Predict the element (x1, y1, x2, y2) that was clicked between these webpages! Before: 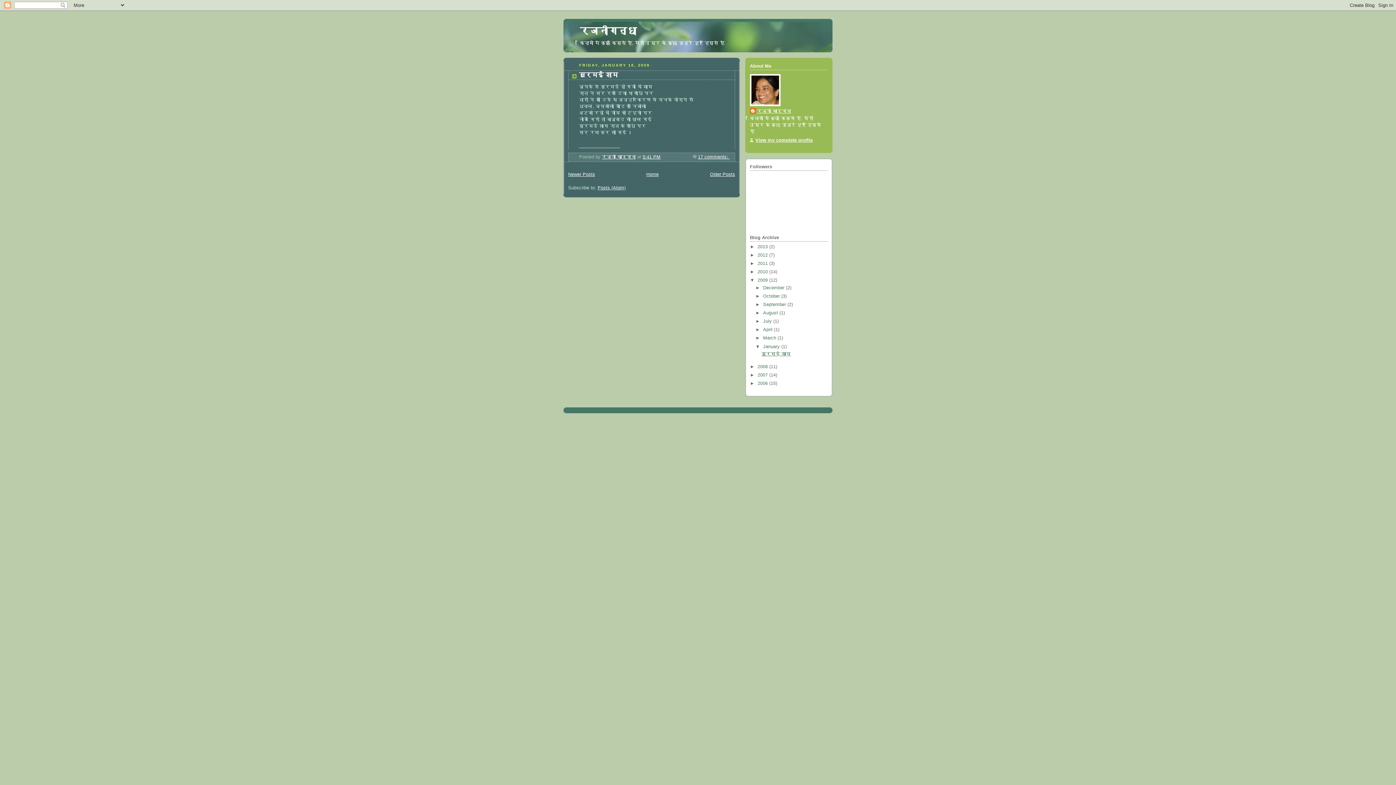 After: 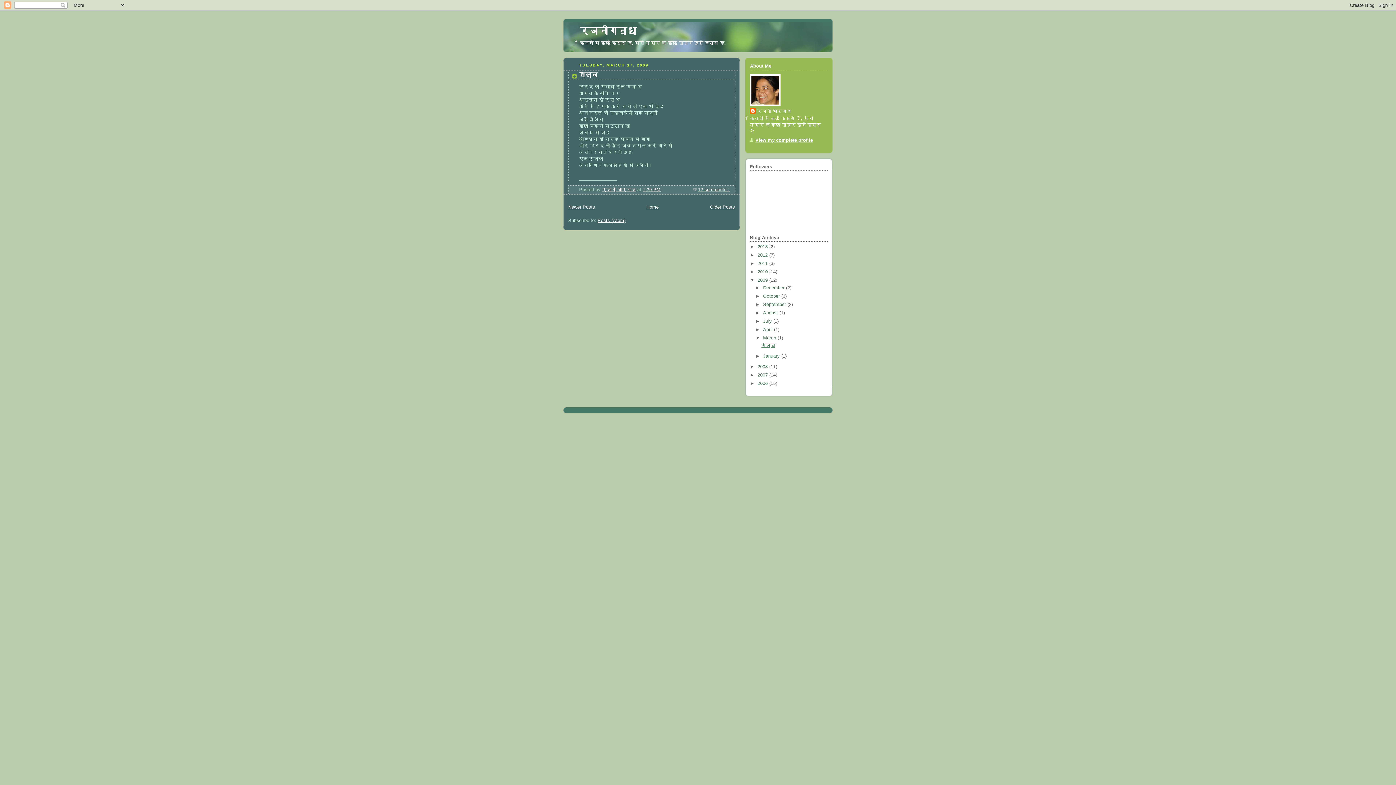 Action: label: March  bbox: (763, 335, 777, 340)